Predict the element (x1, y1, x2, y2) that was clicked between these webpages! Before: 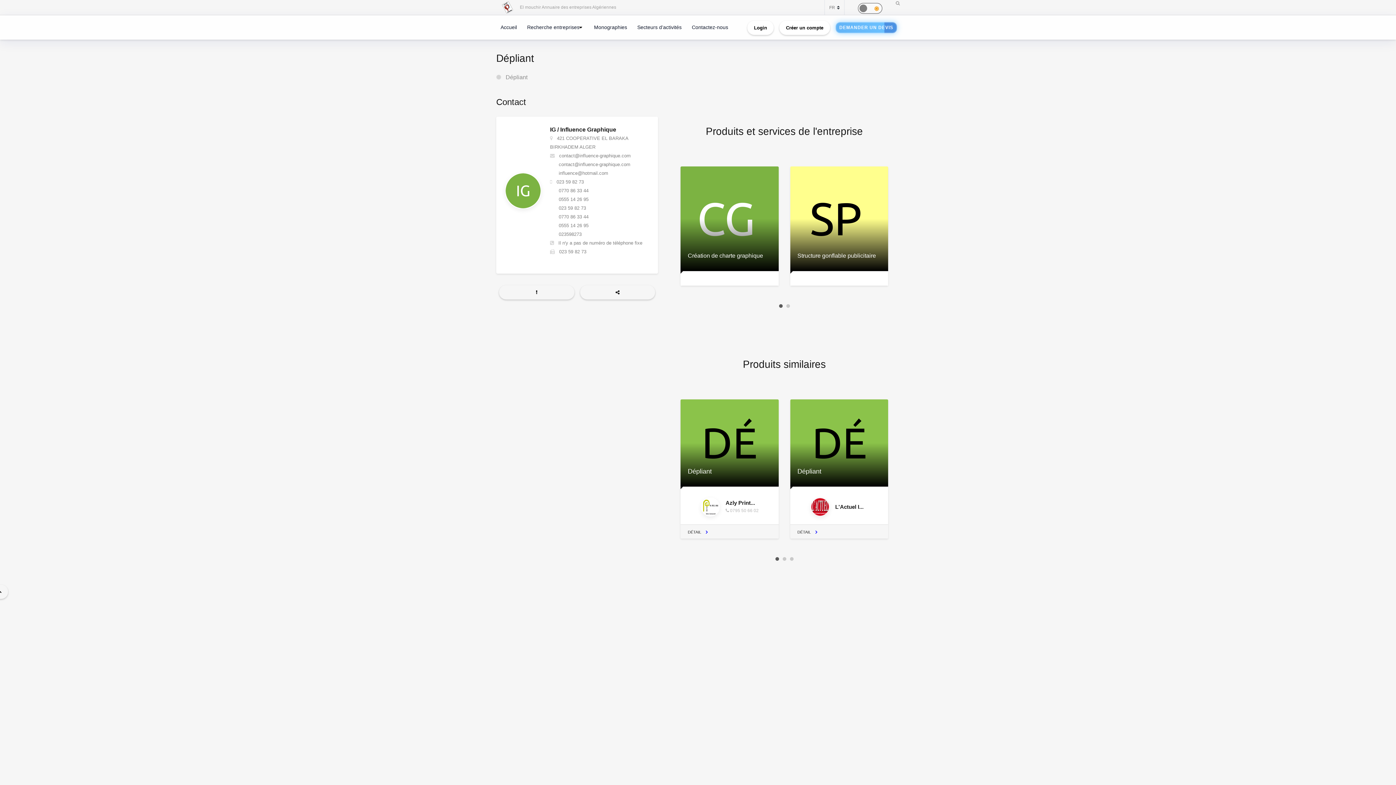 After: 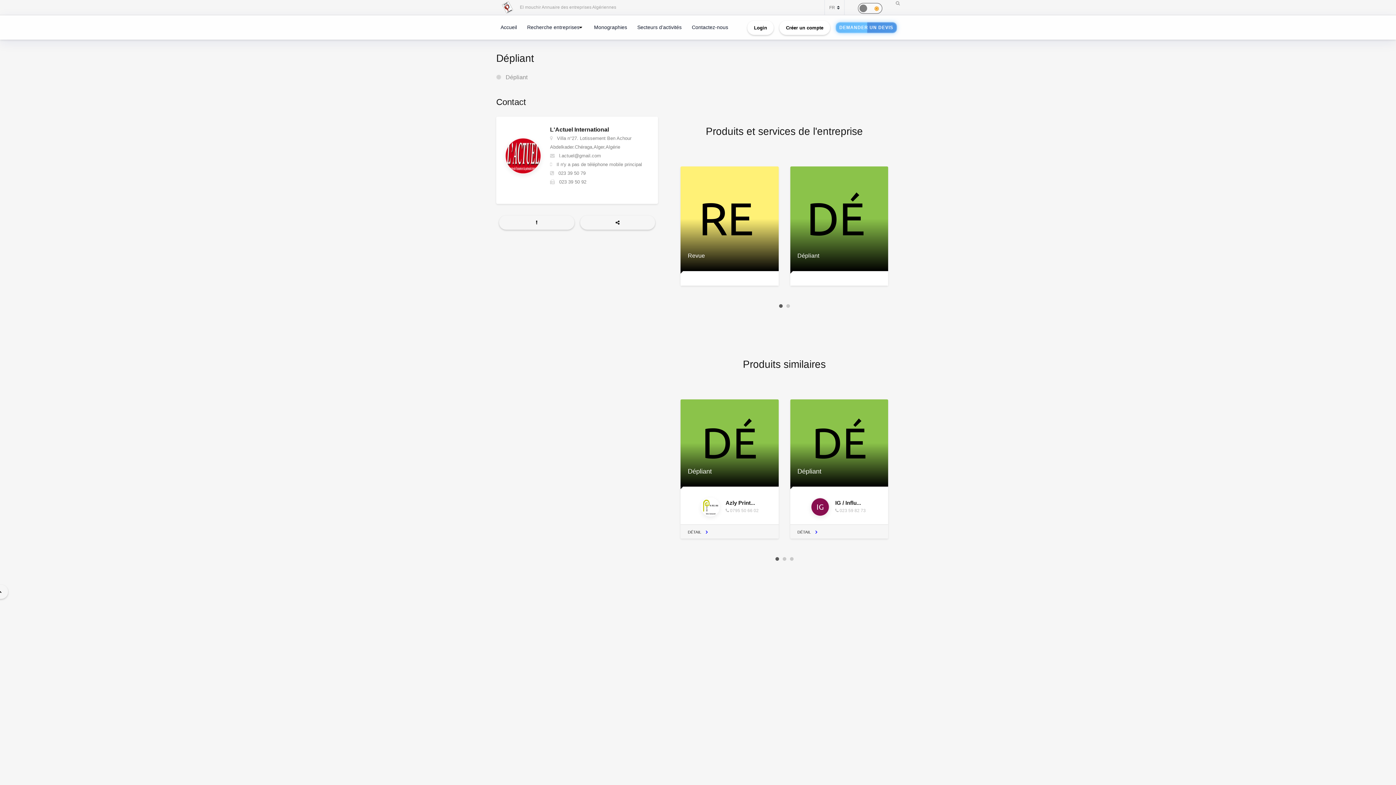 Action: label: Dépliant bbox: (790, 399, 888, 486)